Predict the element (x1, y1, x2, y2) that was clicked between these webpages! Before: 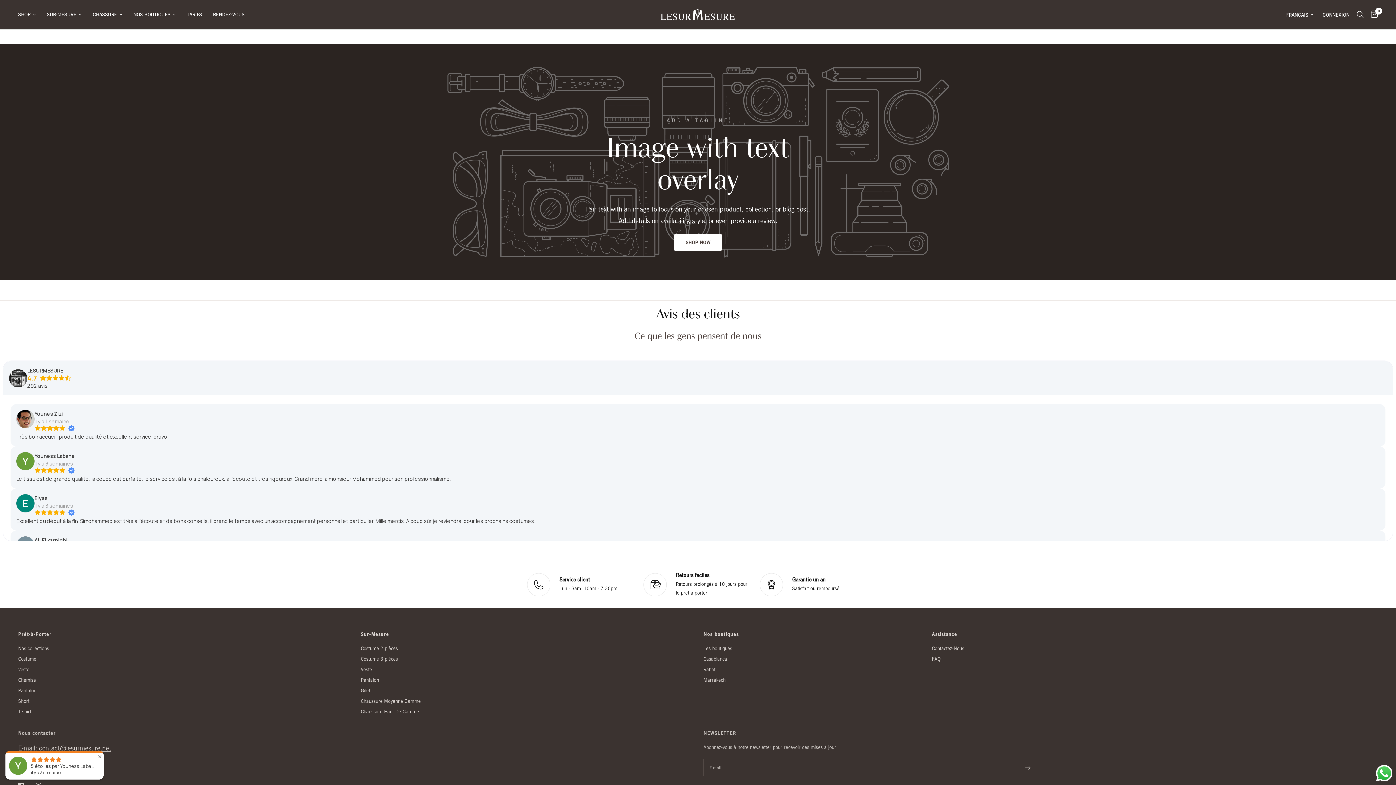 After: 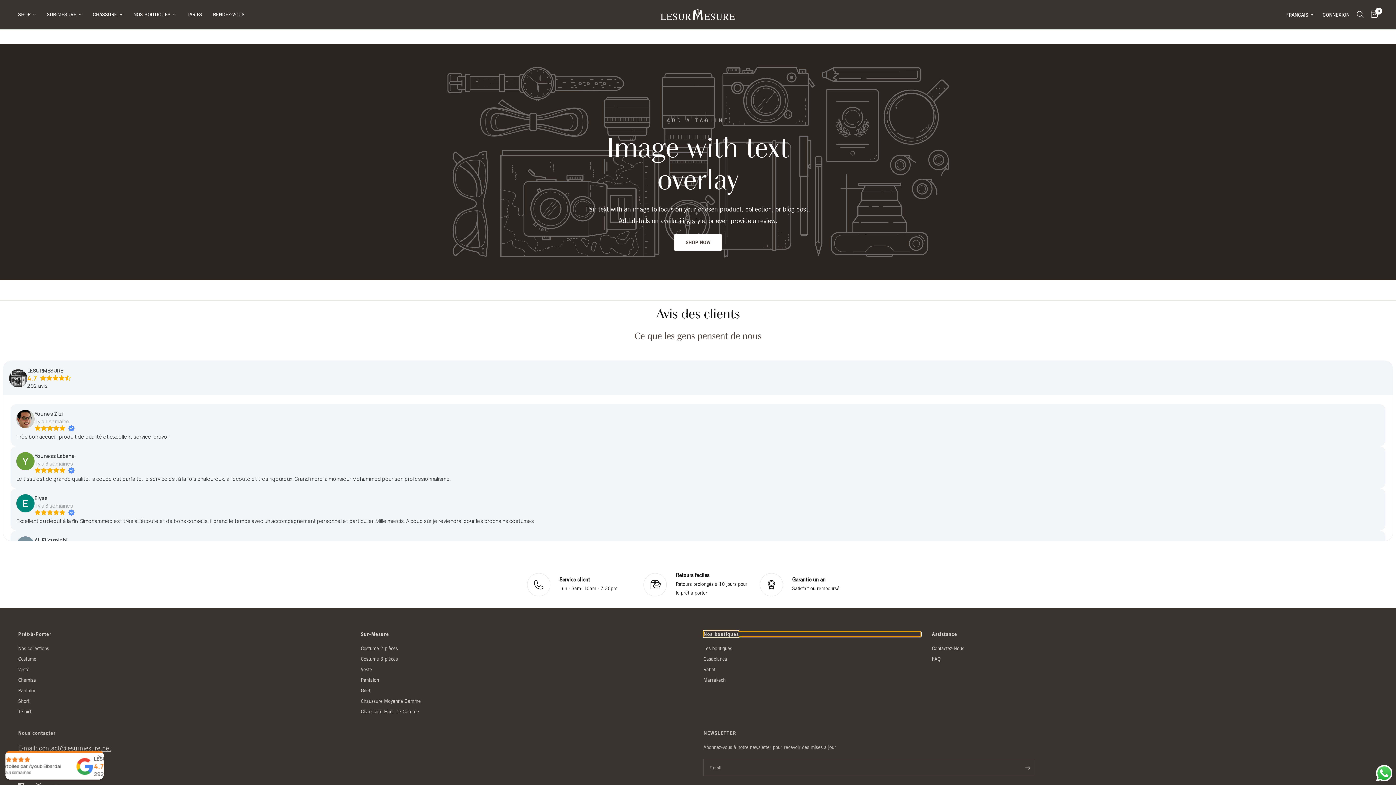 Action: bbox: (703, 632, 921, 637) label: Nos boutiques